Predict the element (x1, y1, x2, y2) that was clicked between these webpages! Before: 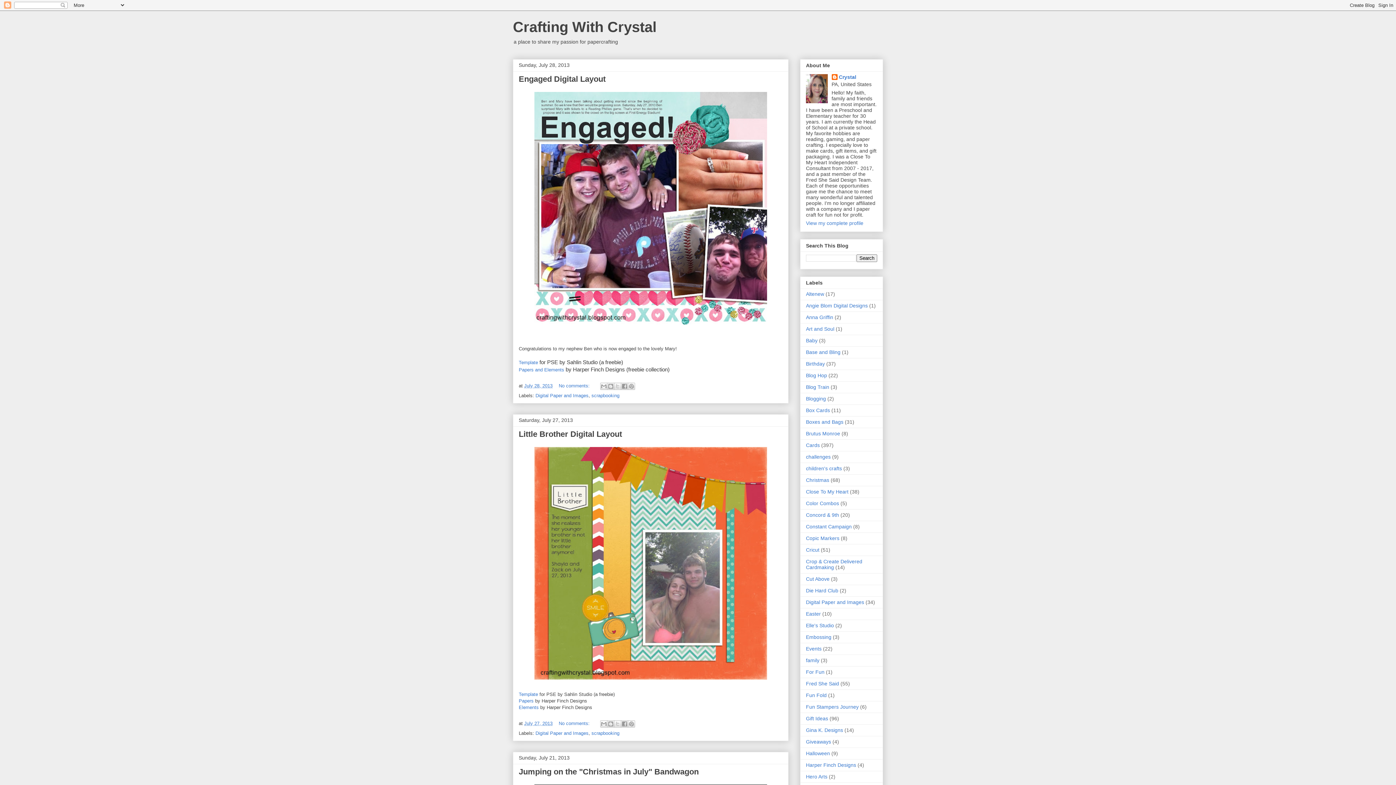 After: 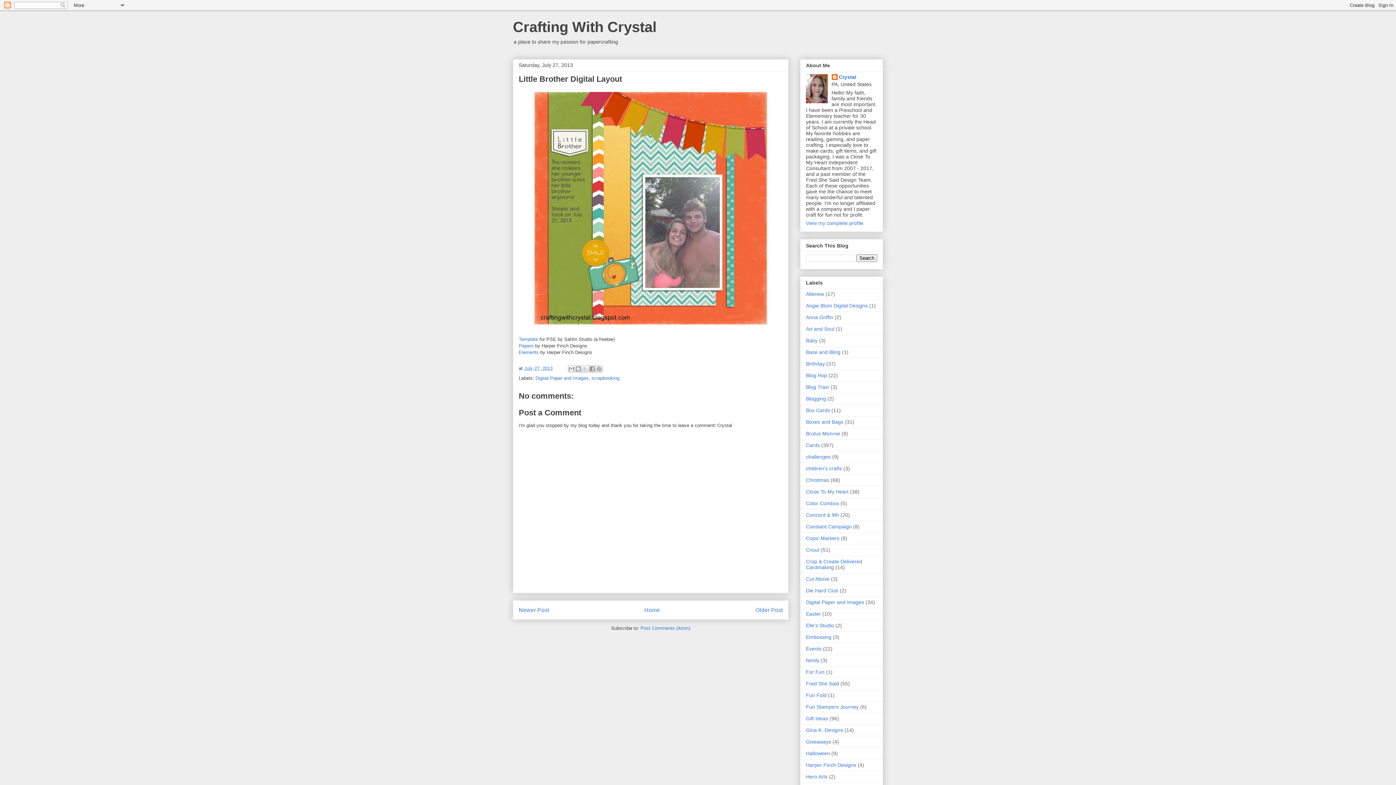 Action: bbox: (518, 429, 622, 438) label: Little Brother Digital Layout